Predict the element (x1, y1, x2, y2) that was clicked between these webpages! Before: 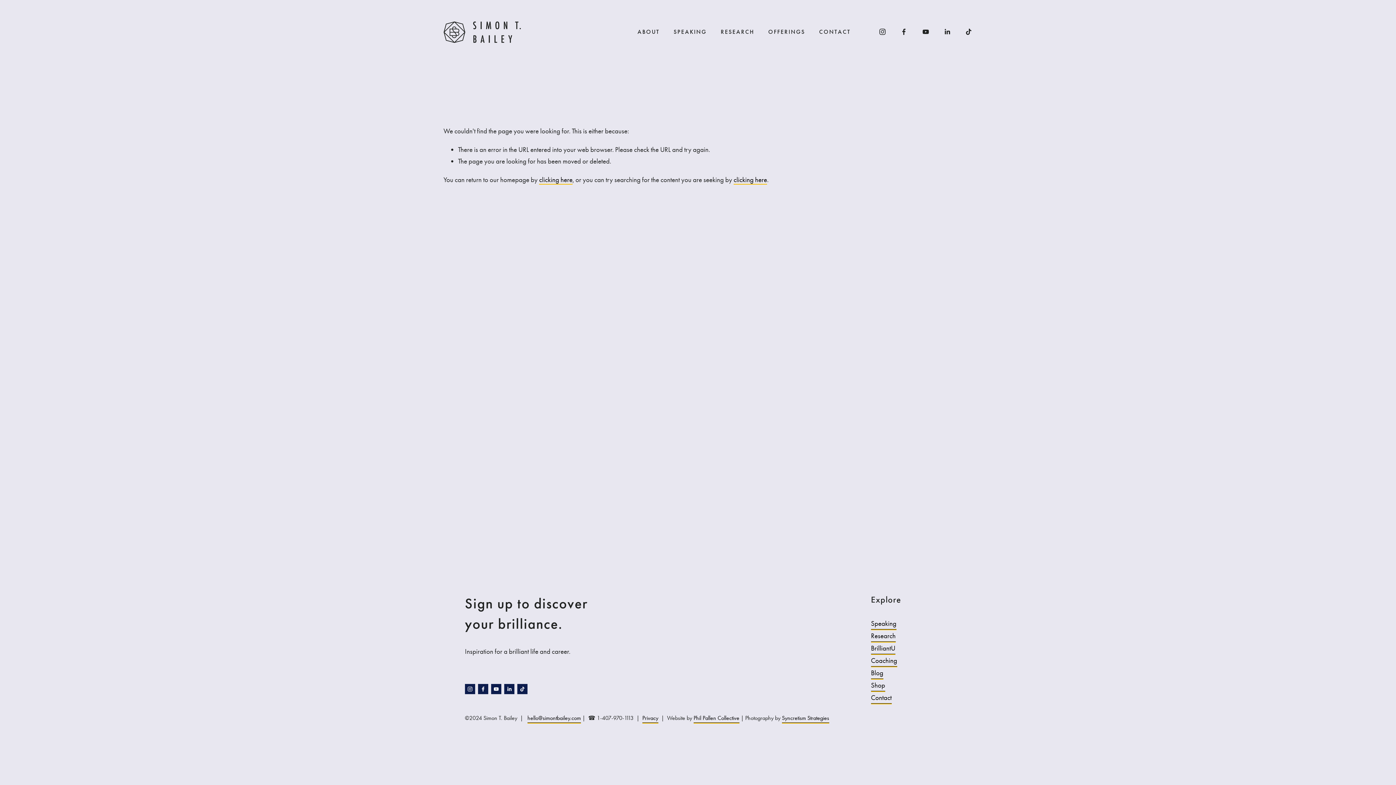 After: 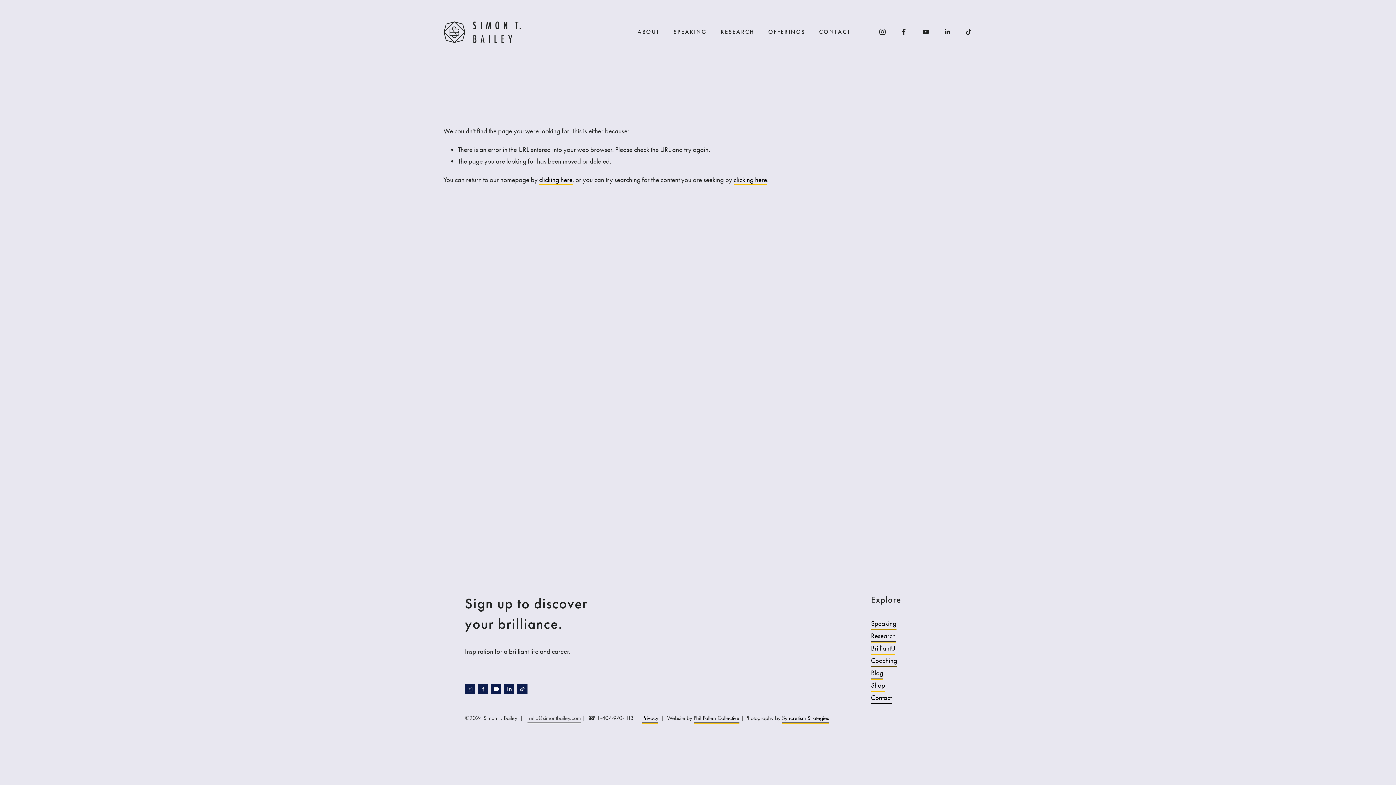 Action: bbox: (527, 713, 581, 724) label: hello@simontbailey.com